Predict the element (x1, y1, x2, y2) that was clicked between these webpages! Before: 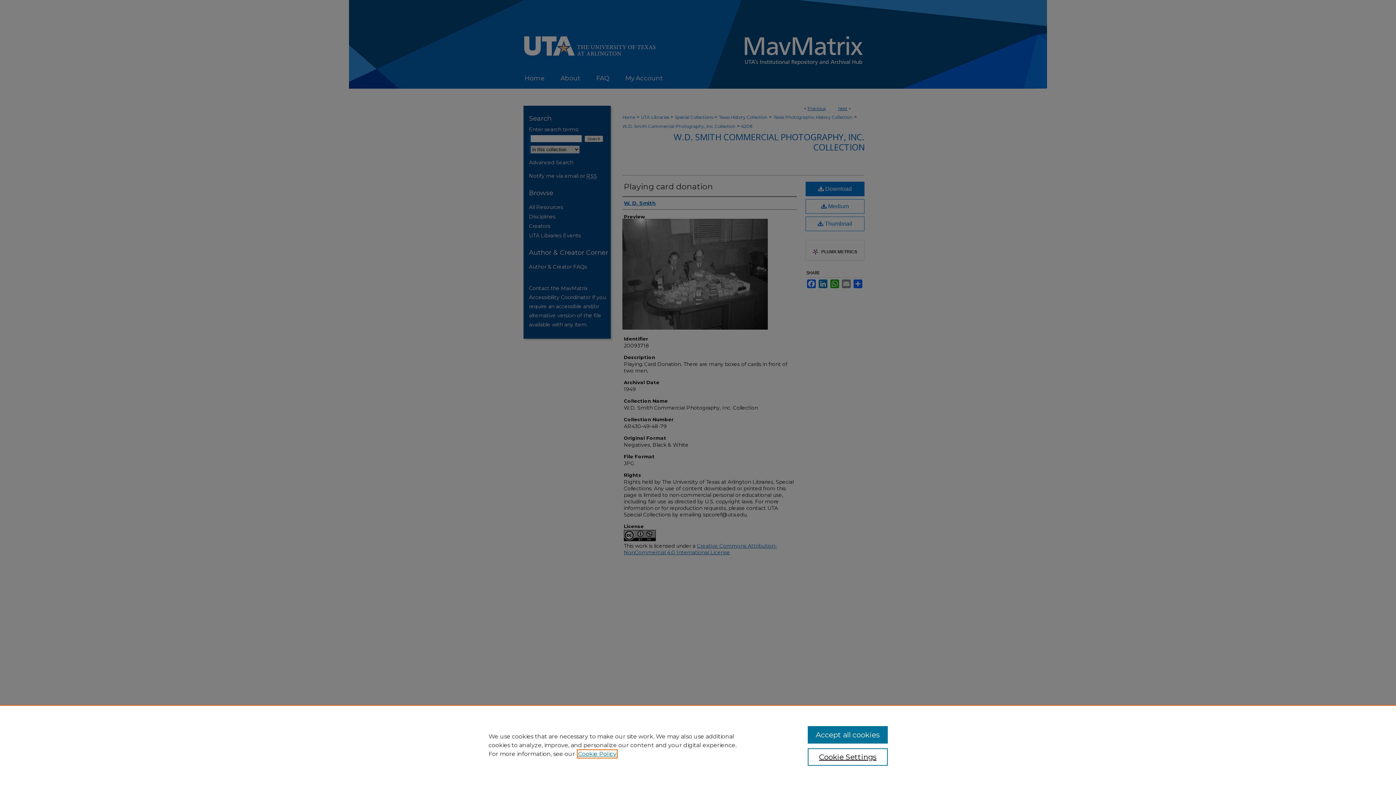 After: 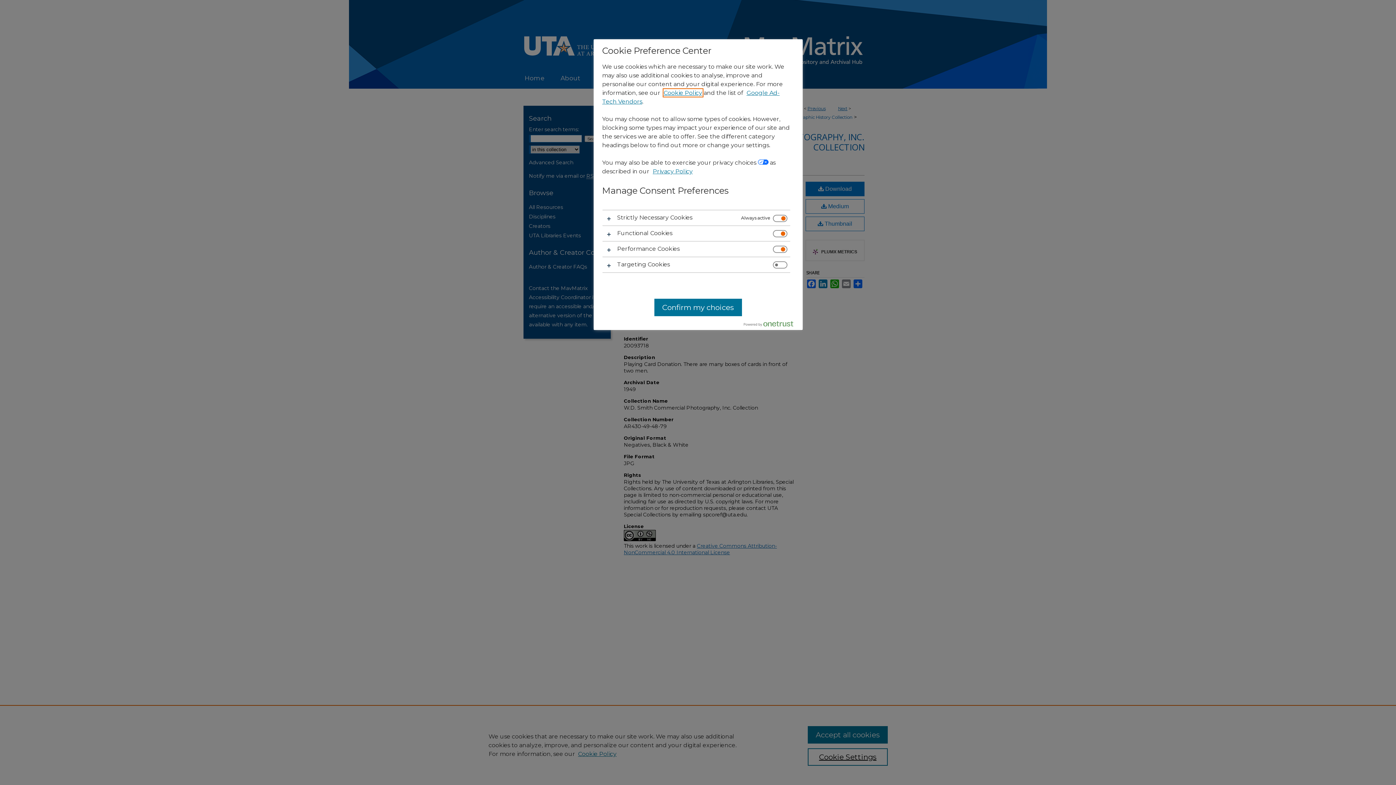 Action: bbox: (807, 748, 887, 766) label: Cookie Settings